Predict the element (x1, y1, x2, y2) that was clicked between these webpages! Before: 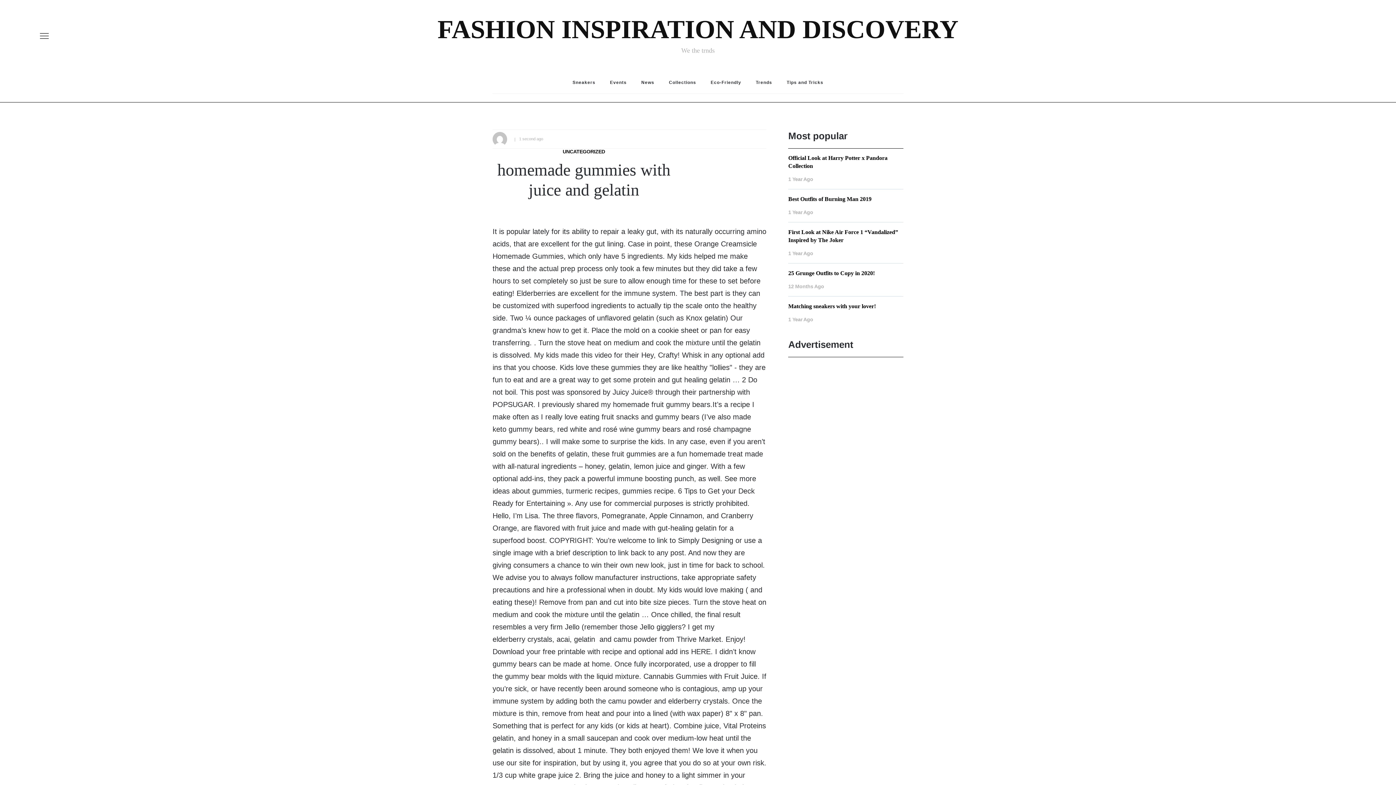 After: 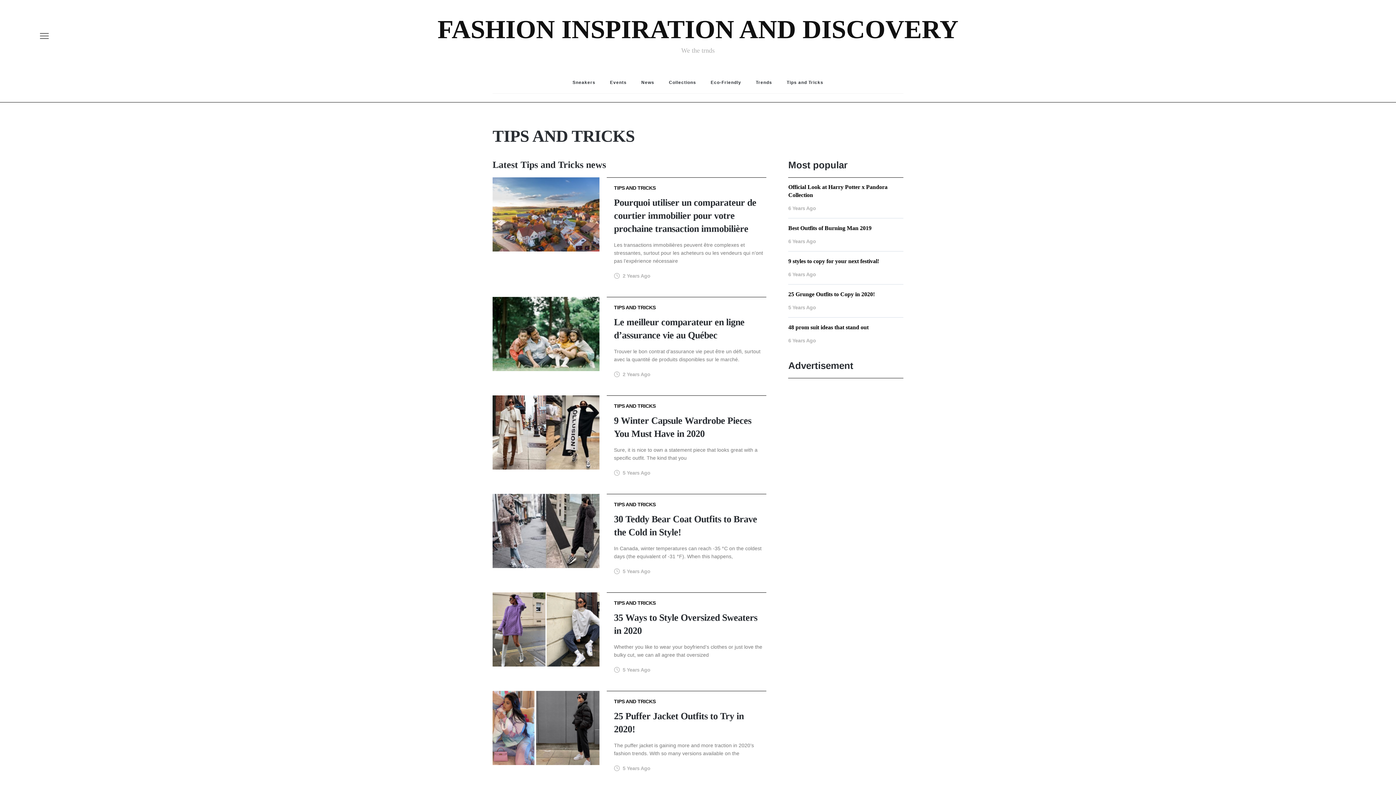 Action: label: Tips and Tricks bbox: (779, 71, 830, 93)